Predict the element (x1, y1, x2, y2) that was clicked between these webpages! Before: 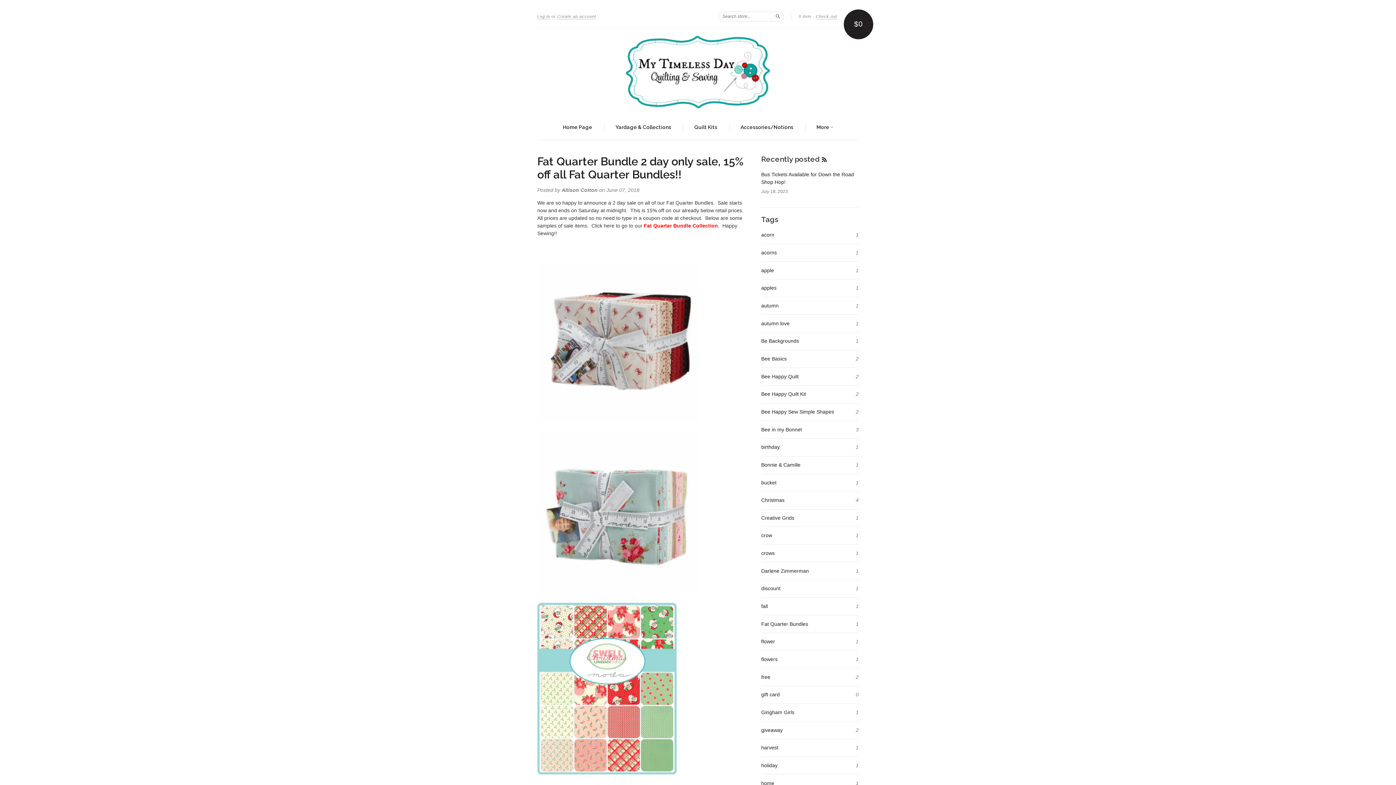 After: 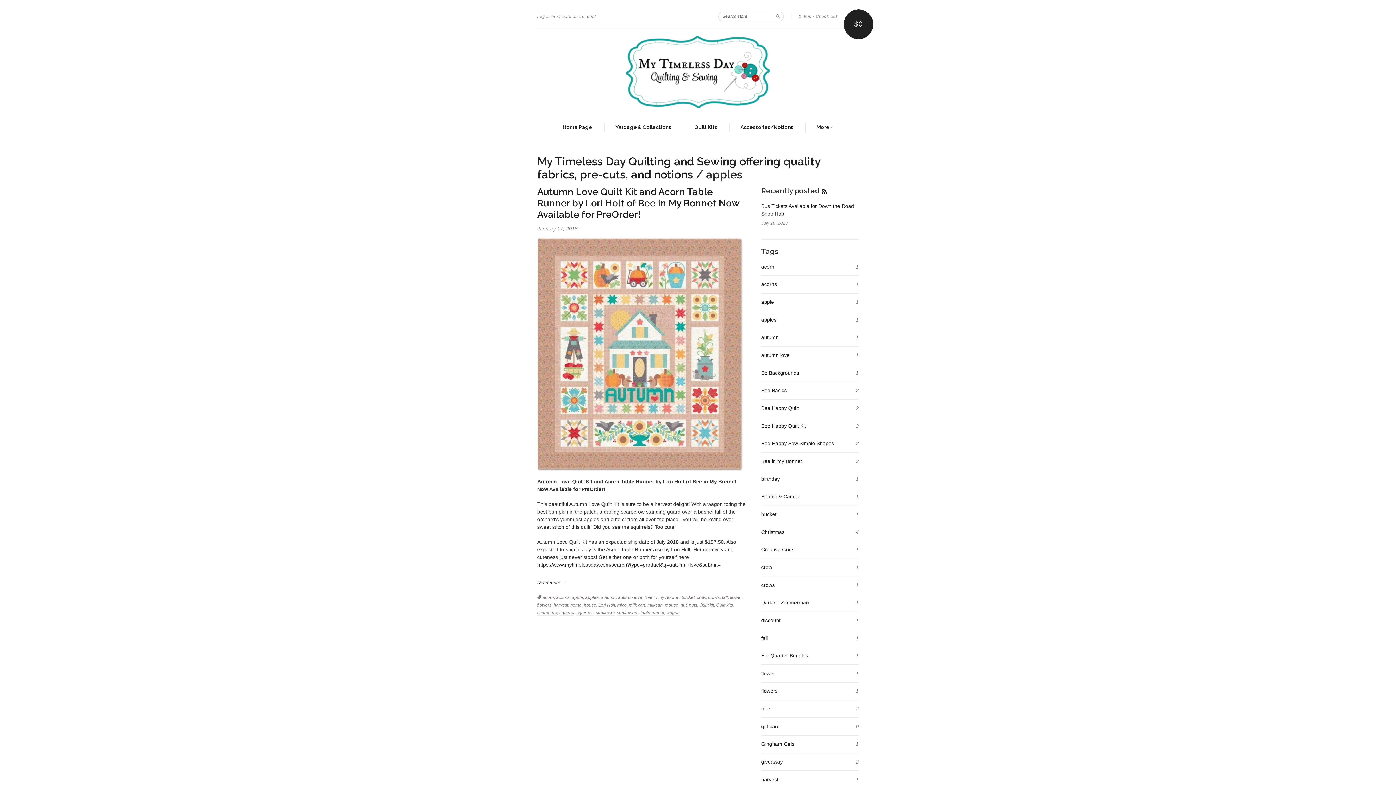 Action: bbox: (761, 284, 858, 292) label: apples
1